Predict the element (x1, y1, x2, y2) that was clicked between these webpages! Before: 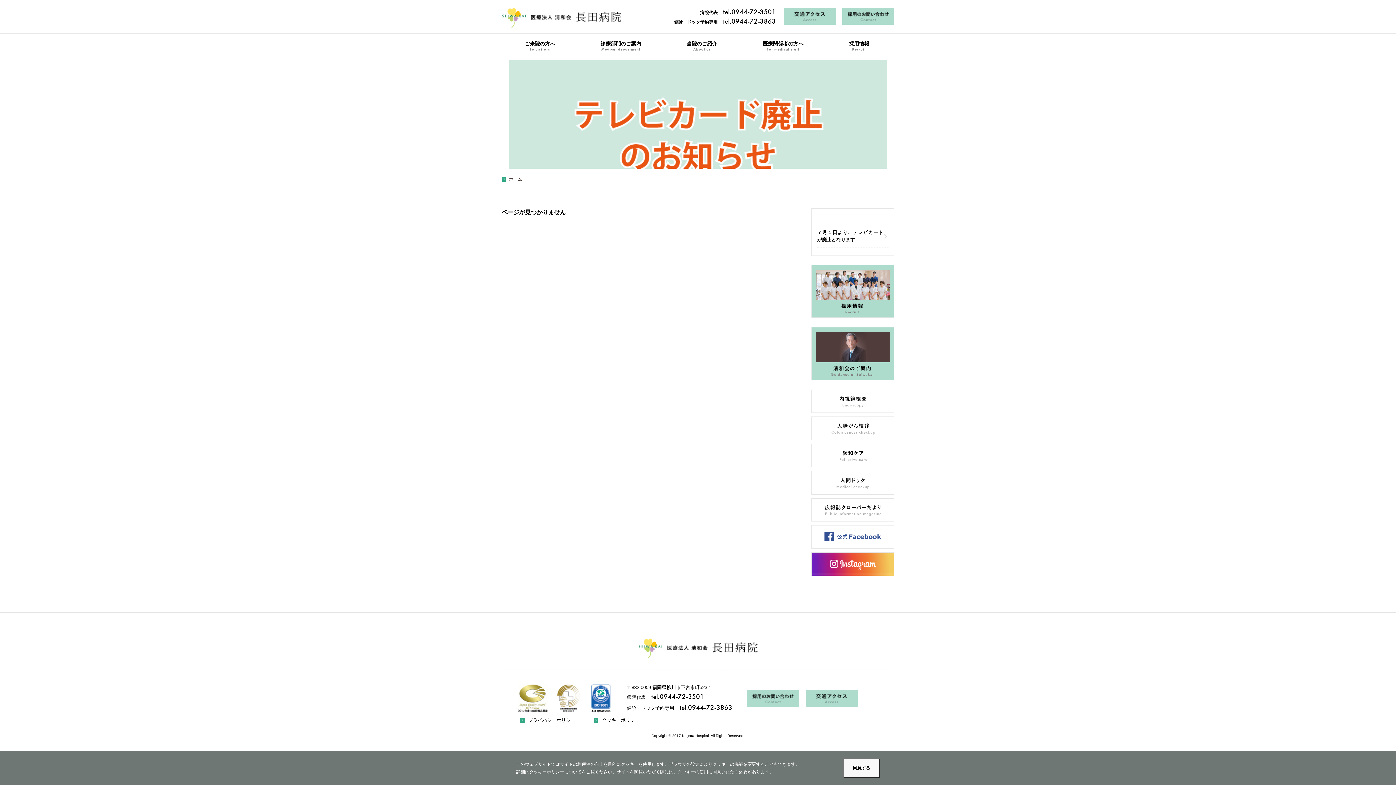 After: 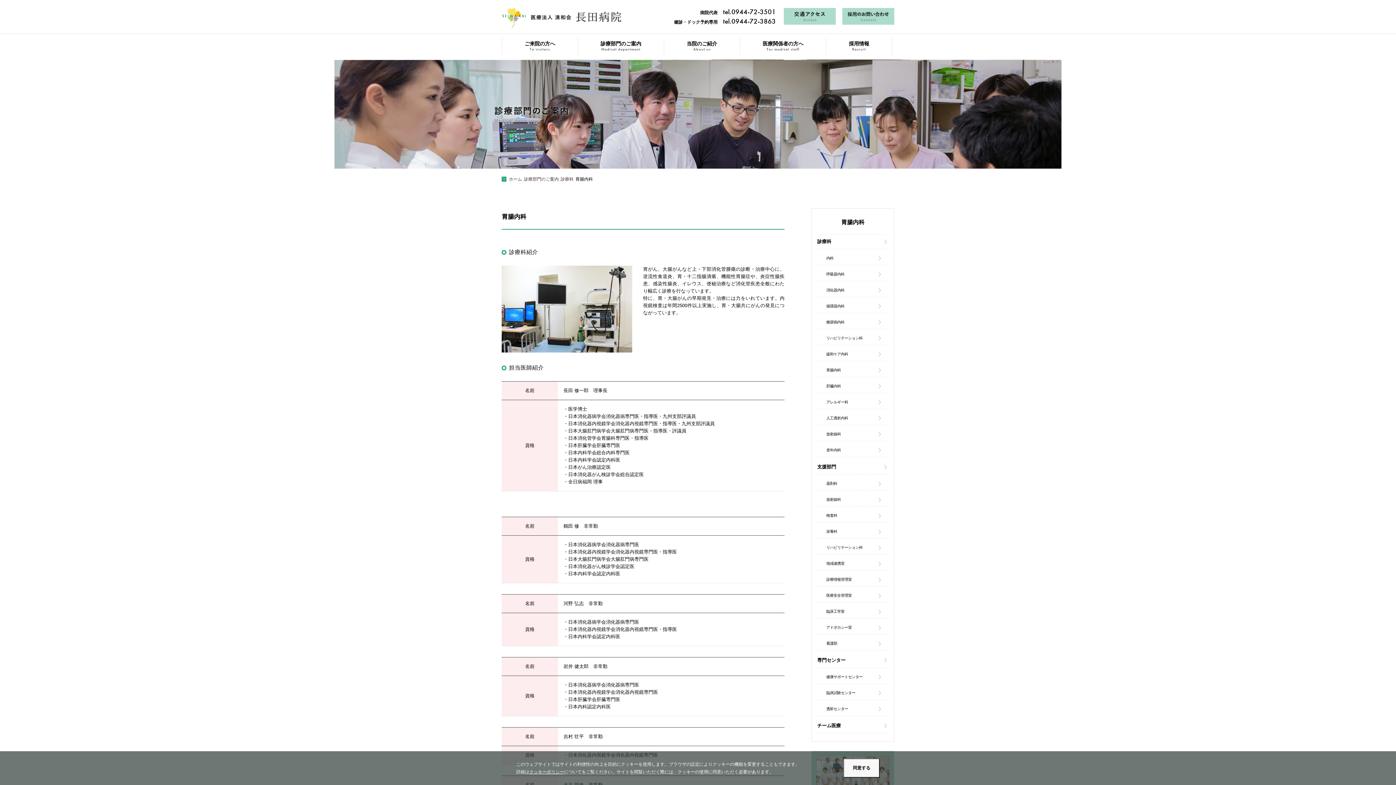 Action: bbox: (811, 389, 894, 413)